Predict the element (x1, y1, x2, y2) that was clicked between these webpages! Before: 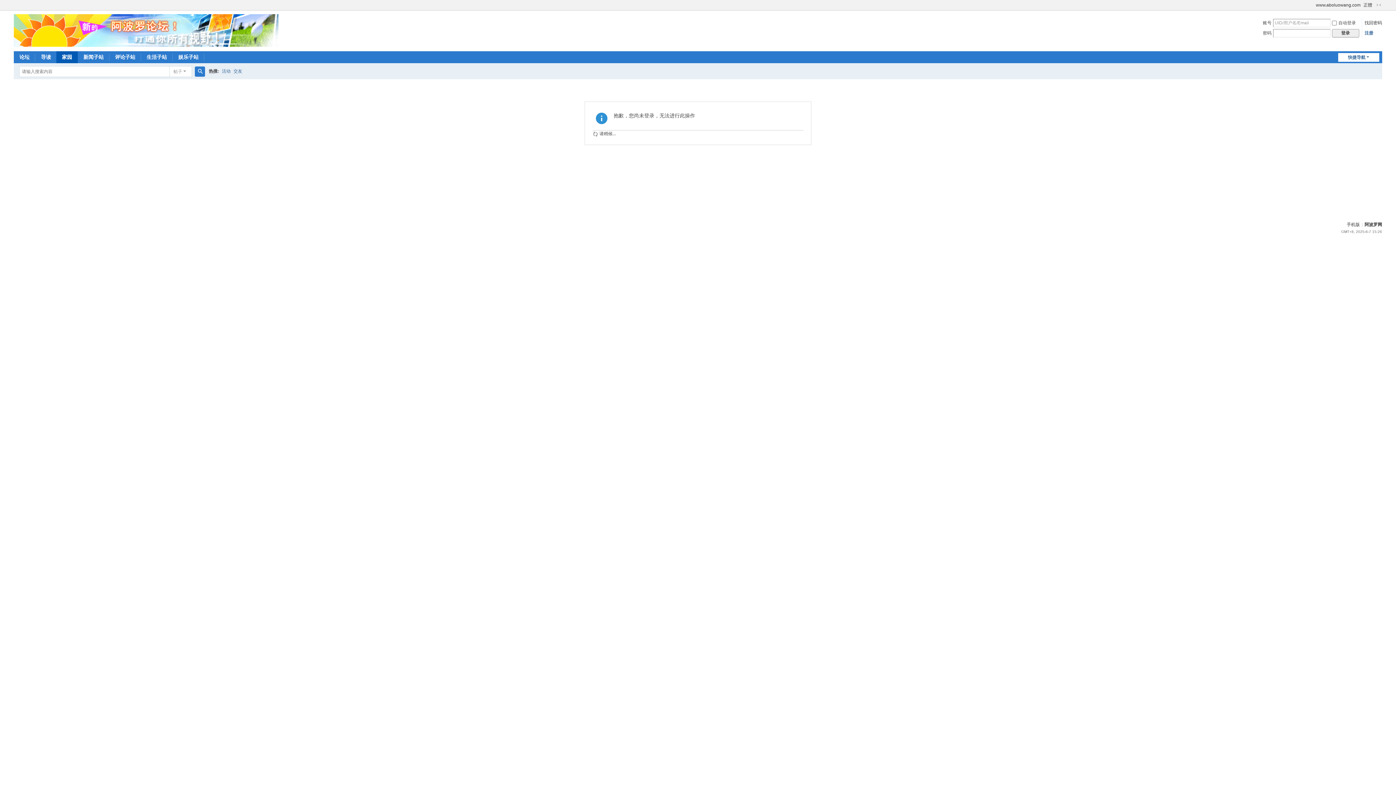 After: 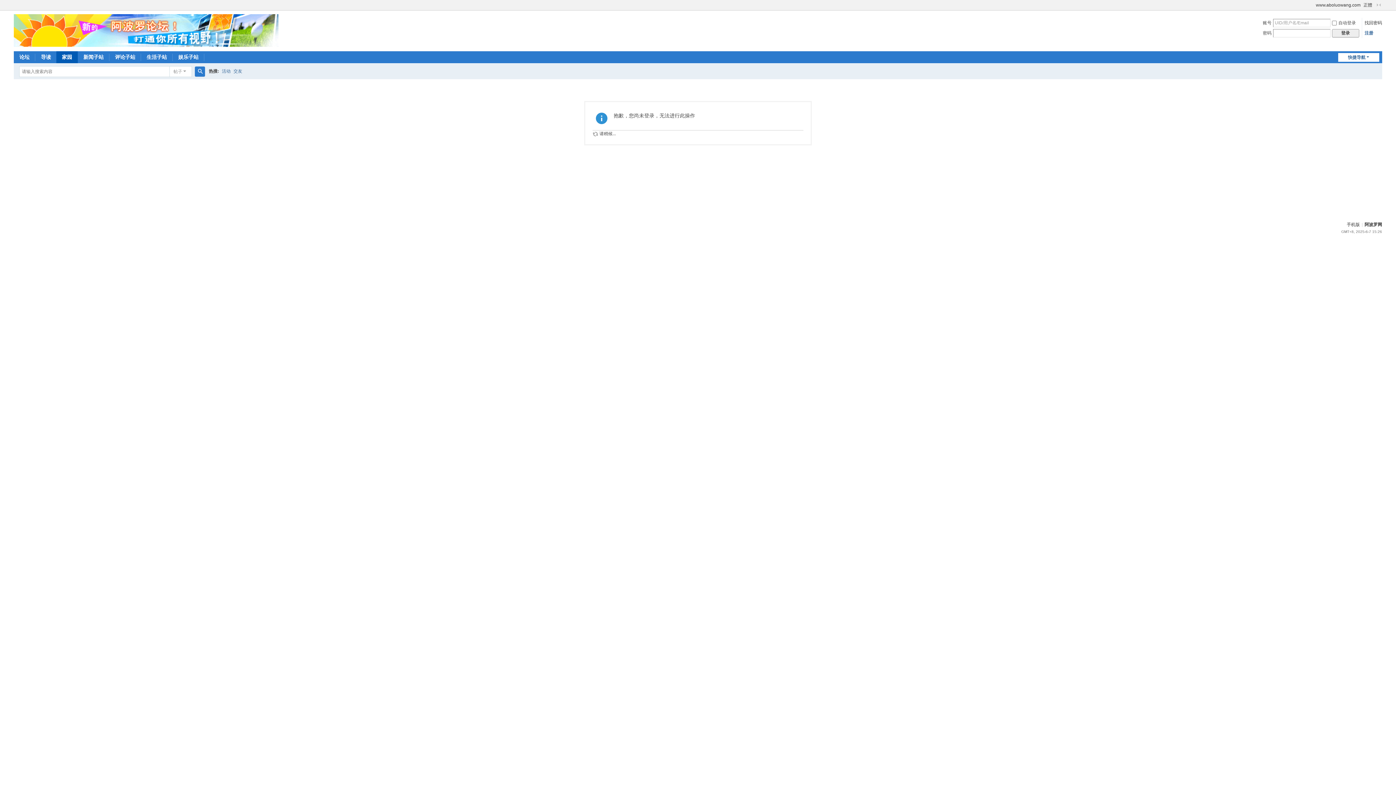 Action: label: 快捷导航 bbox: (1338, 53, 1379, 61)